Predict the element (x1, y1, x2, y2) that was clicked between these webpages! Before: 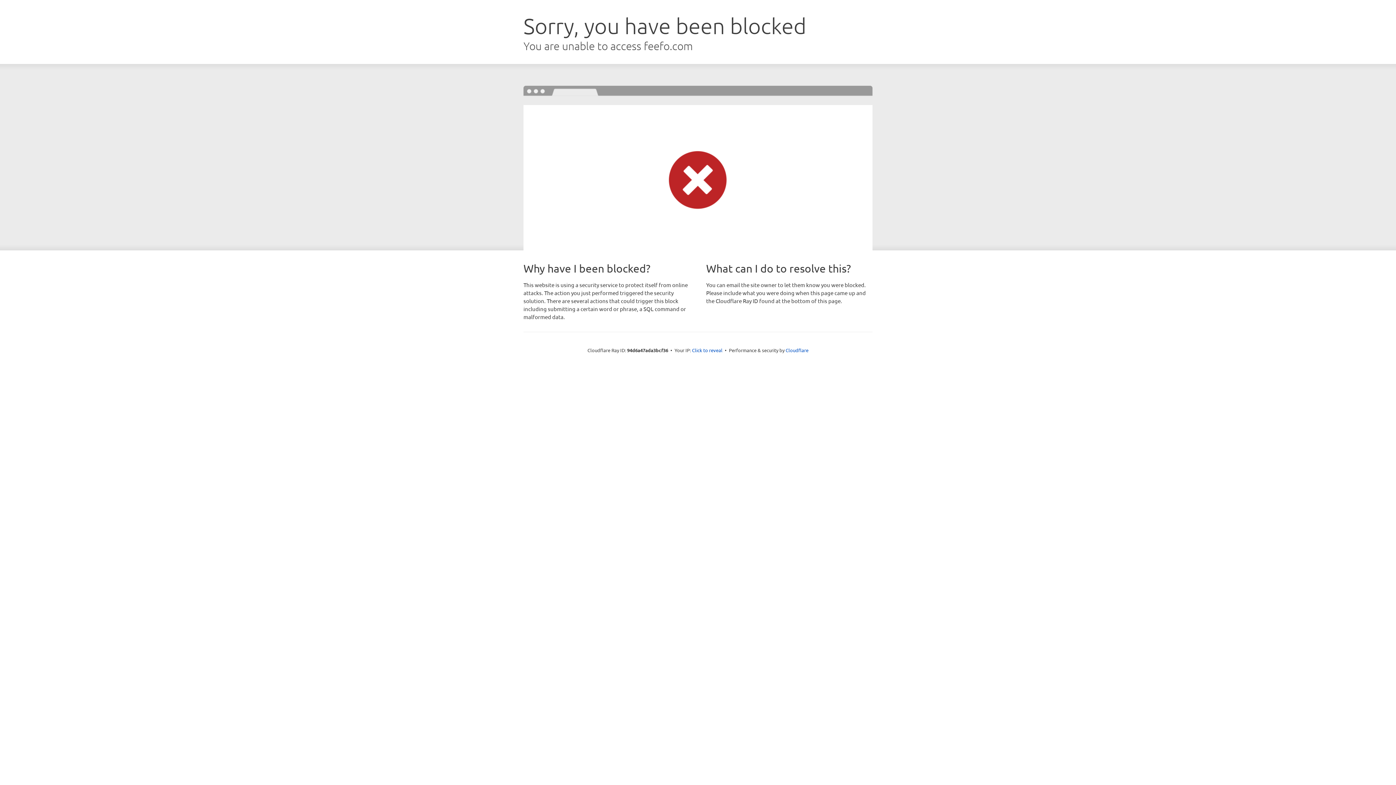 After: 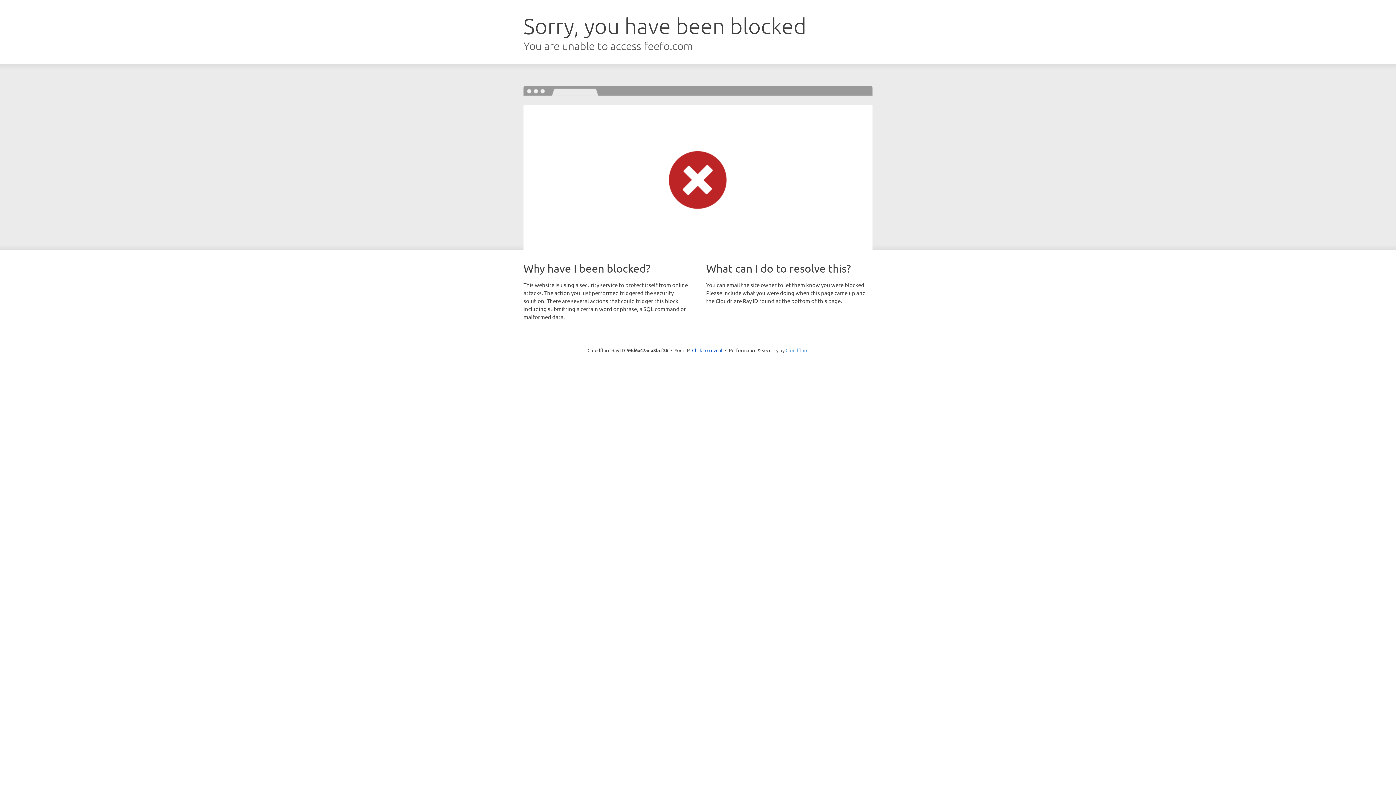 Action: bbox: (785, 347, 808, 353) label: Cloudflare